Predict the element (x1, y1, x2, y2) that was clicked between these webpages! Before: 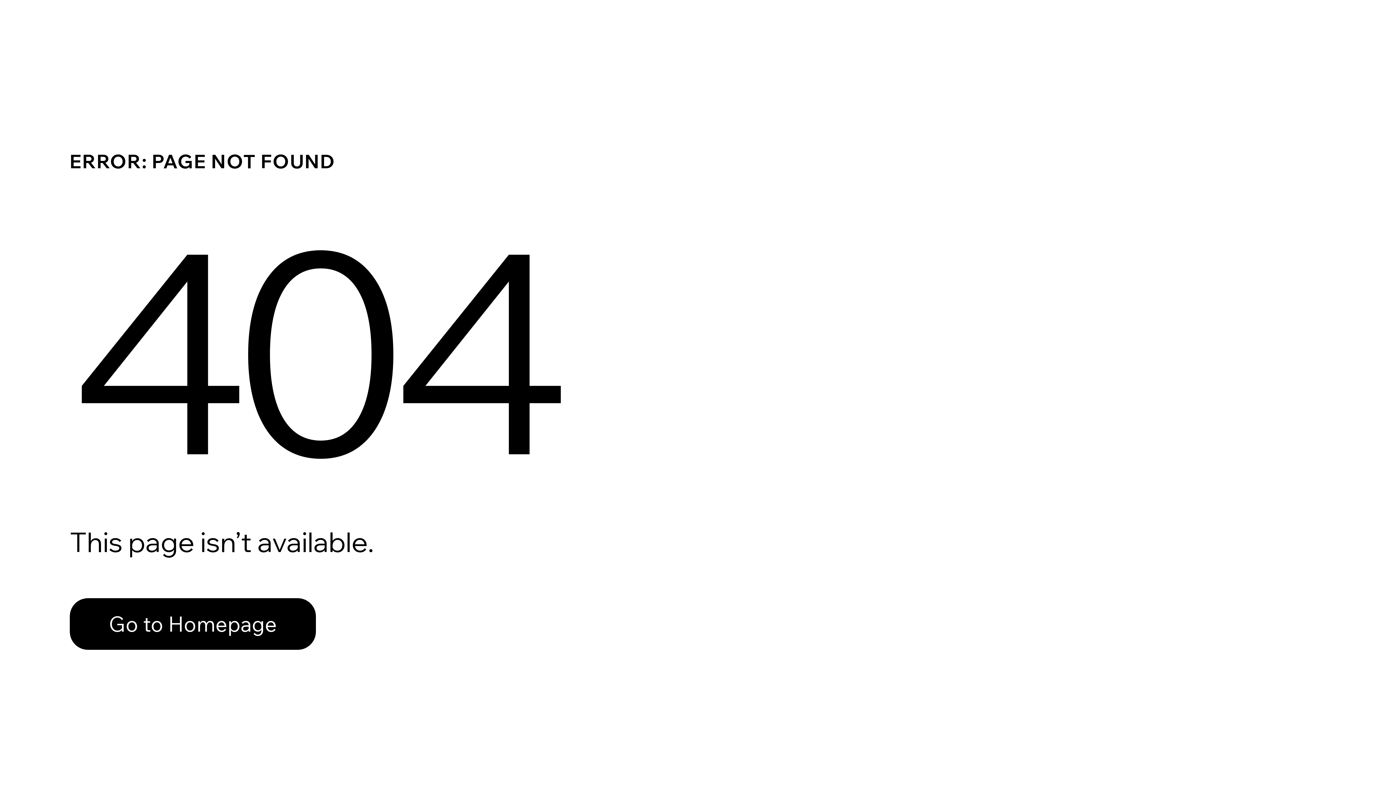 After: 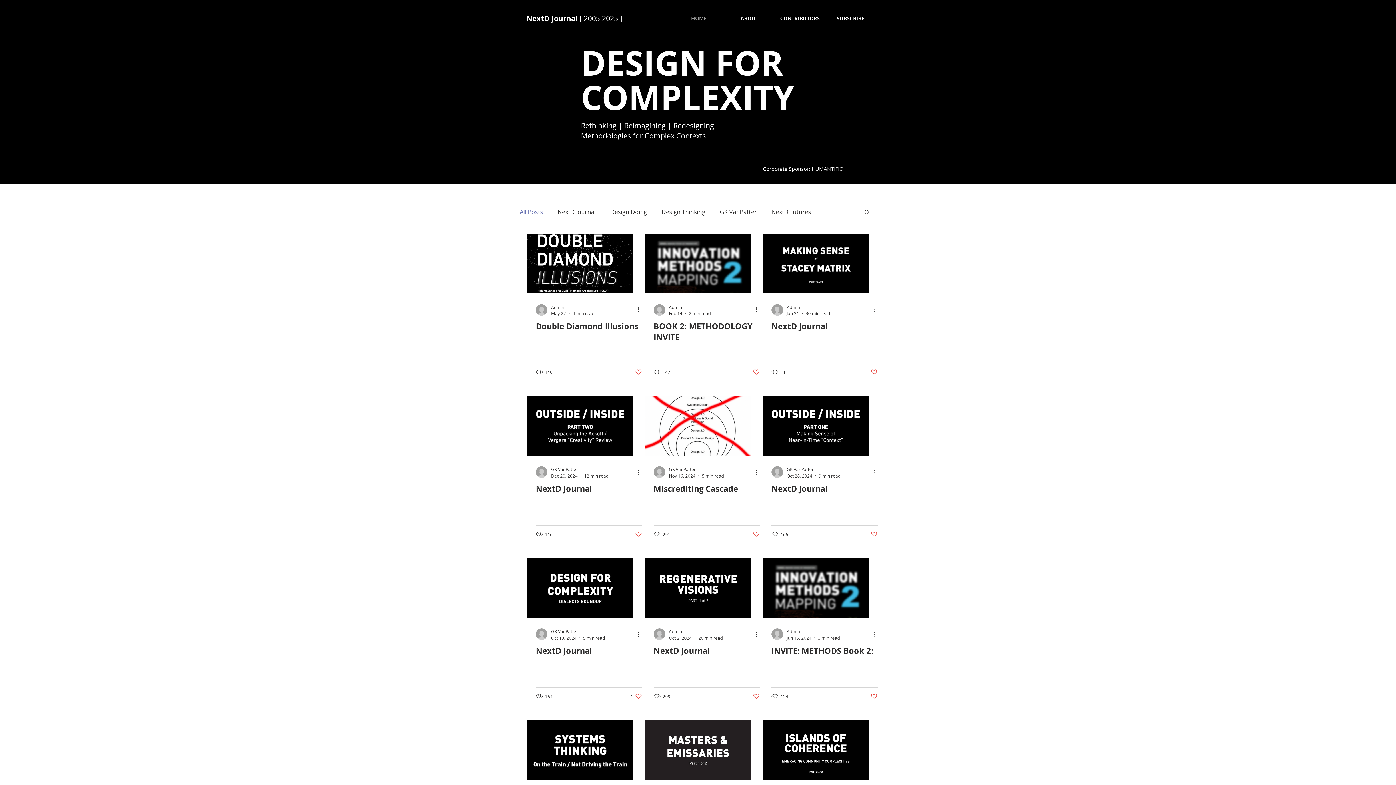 Action: bbox: (69, 598, 316, 650) label: Go to Homepage